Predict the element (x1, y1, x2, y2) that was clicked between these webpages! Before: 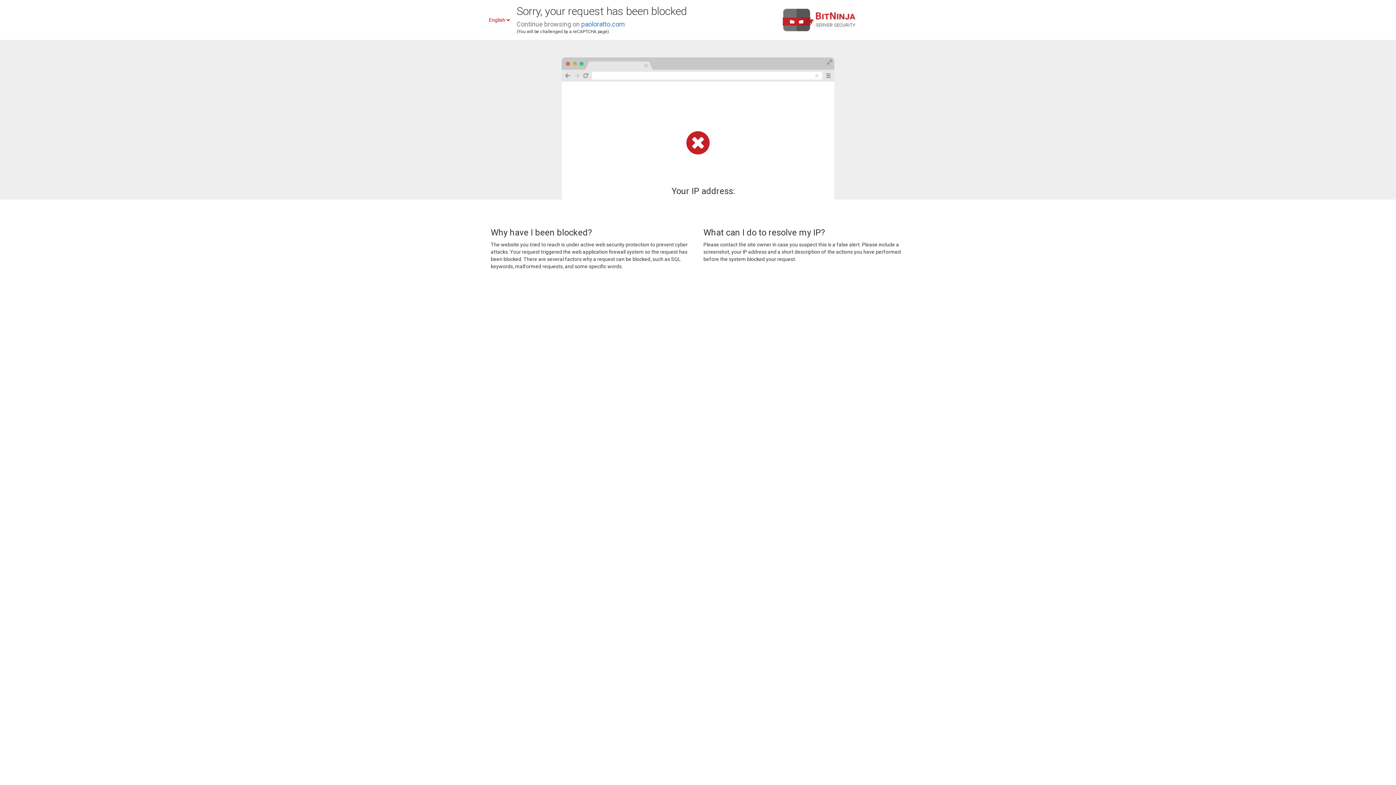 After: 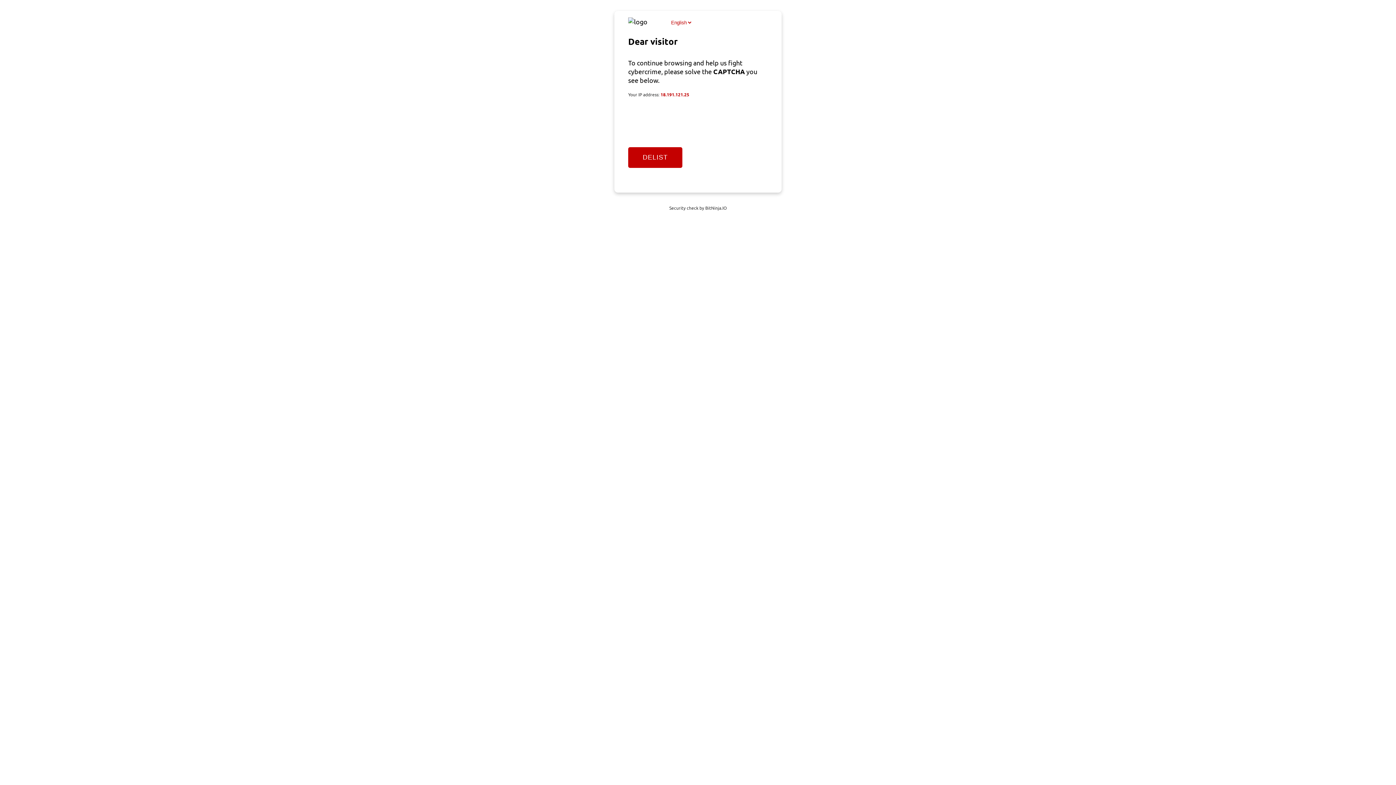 Action: label: paoloratto.com bbox: (581, 20, 625, 28)